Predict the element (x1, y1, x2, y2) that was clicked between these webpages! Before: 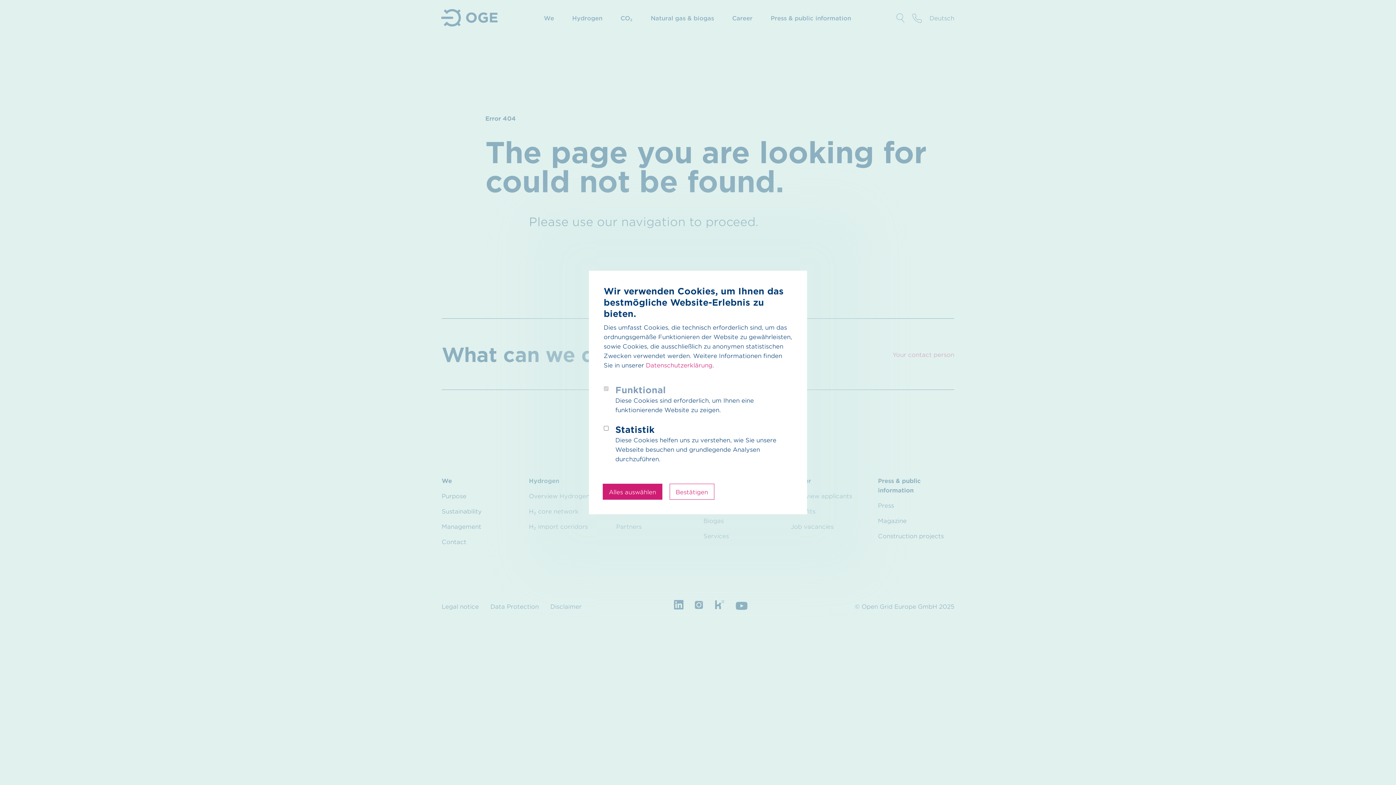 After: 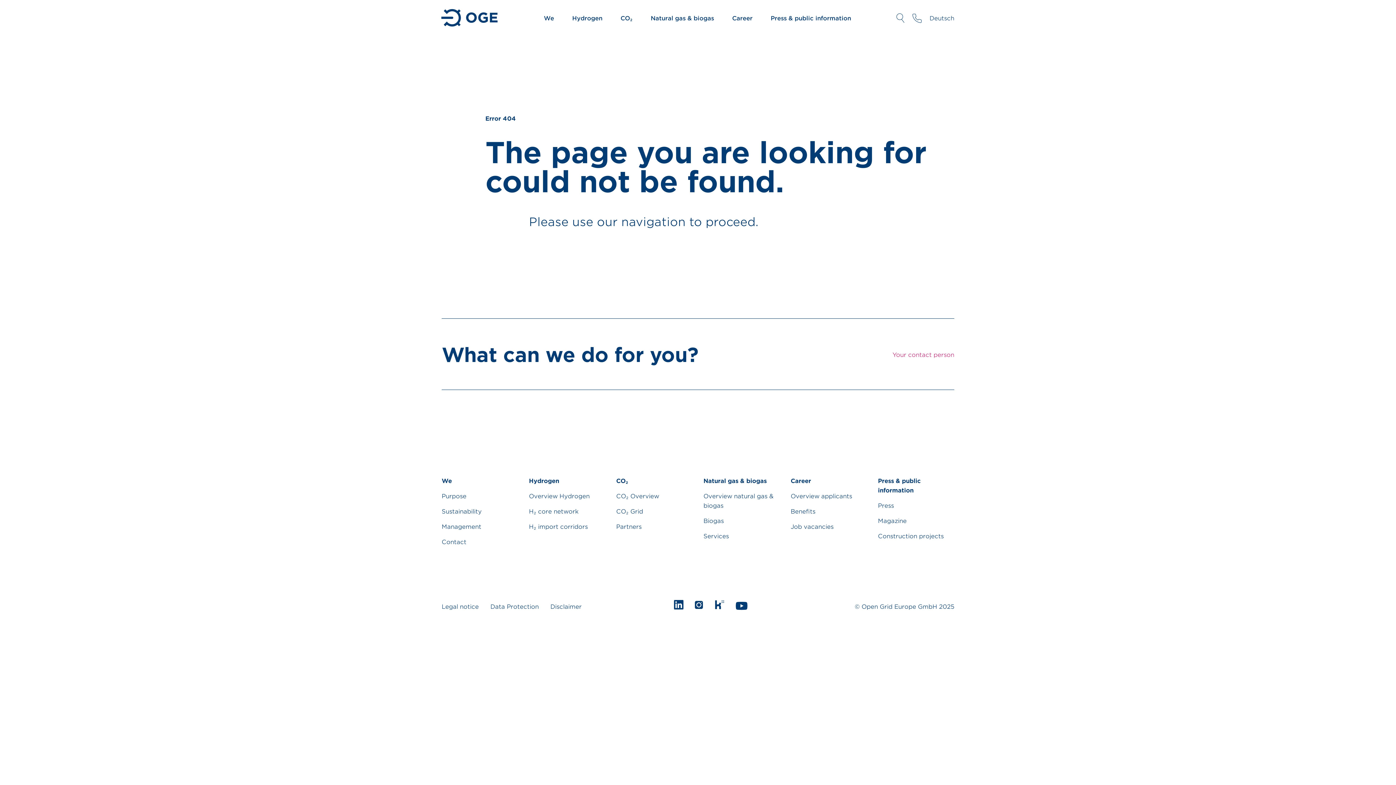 Action: bbox: (669, 484, 714, 500) label: Bestätigen